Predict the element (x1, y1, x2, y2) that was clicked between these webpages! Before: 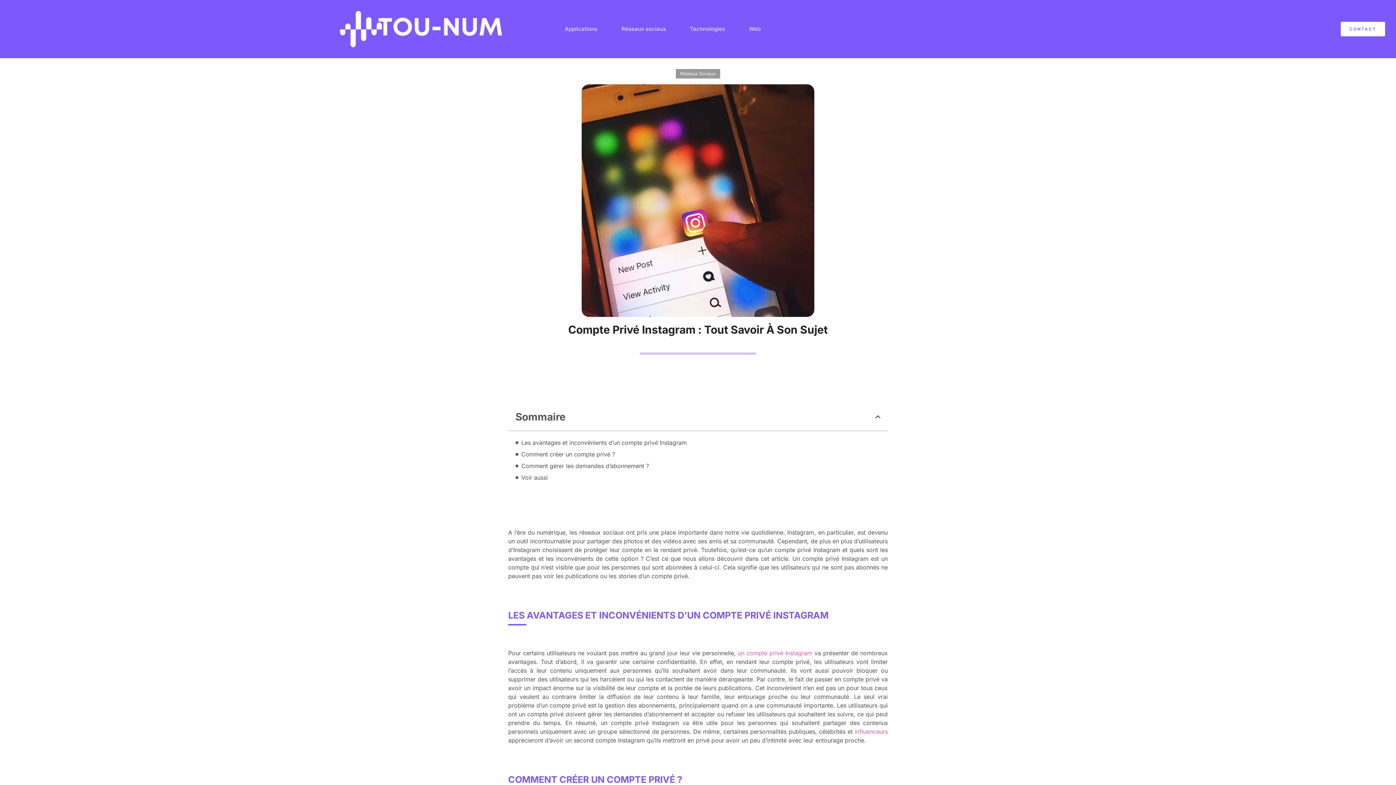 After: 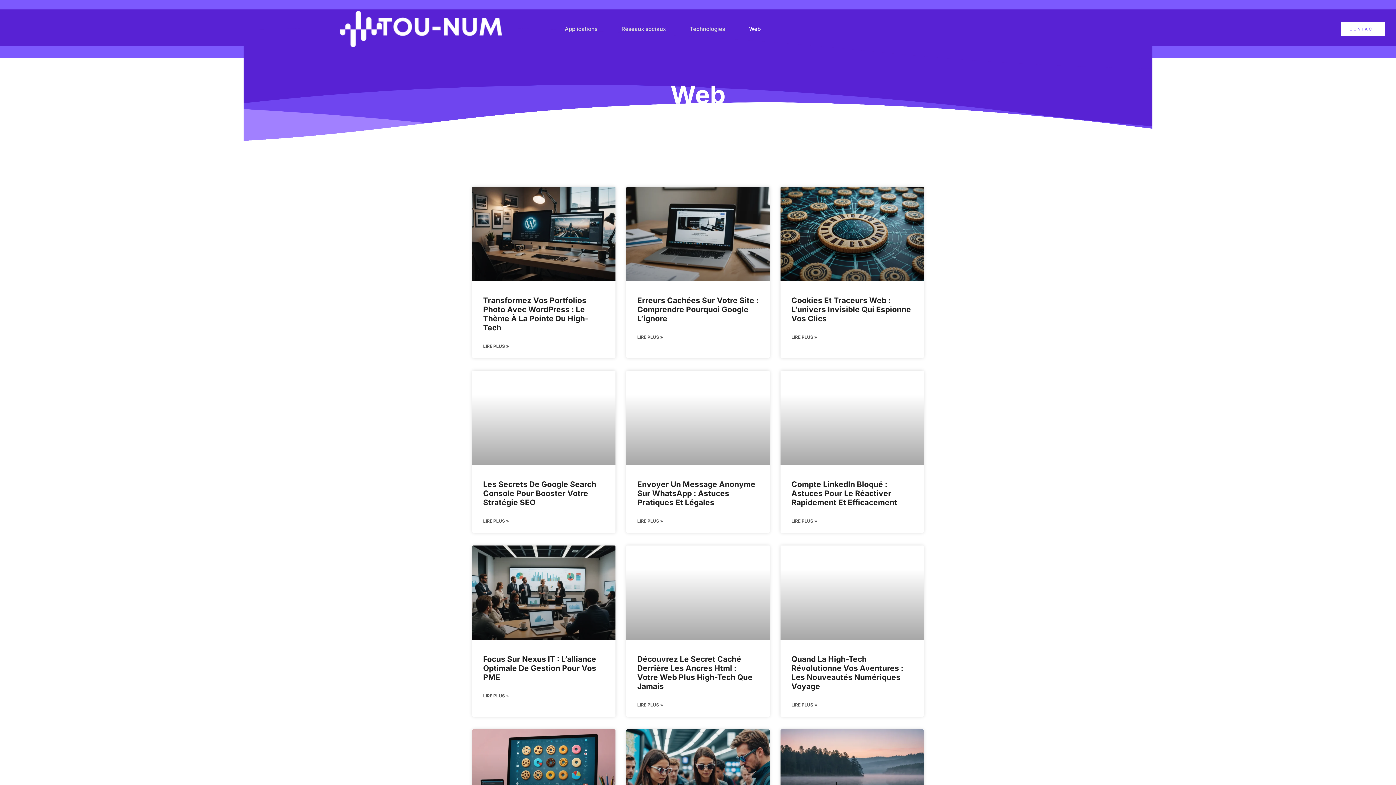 Action: label: Web bbox: (737, 20, 772, 37)